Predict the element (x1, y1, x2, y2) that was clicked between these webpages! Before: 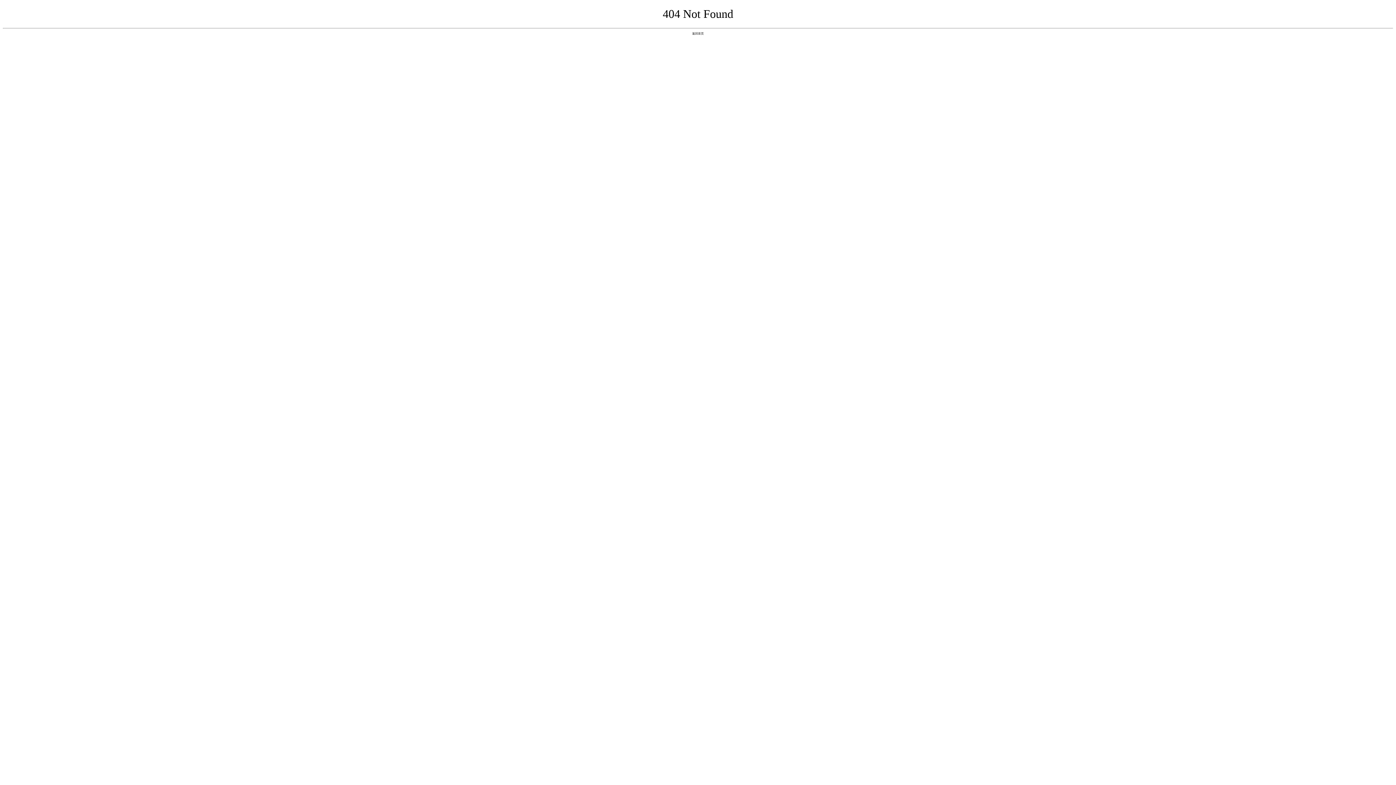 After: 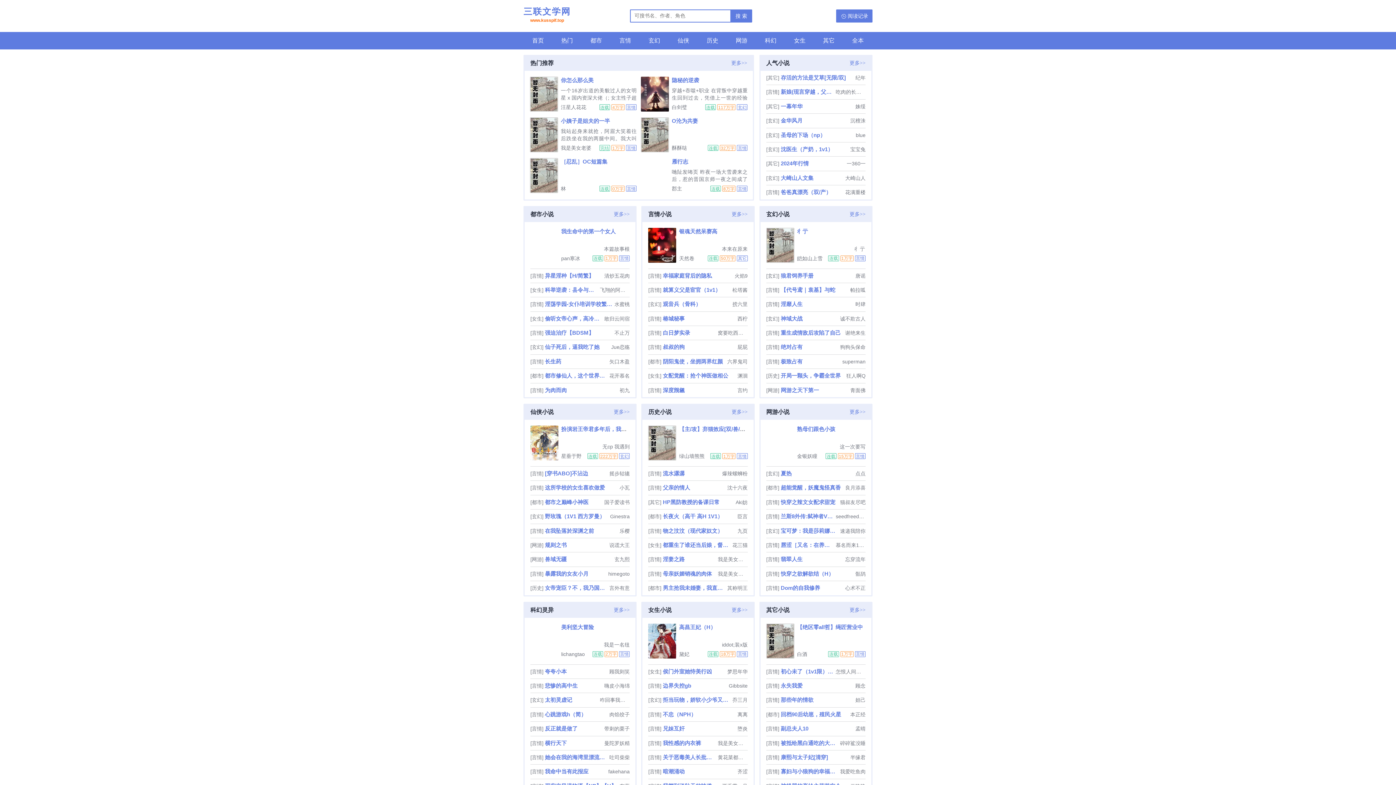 Action: label: 返回首页 bbox: (692, 31, 704, 35)